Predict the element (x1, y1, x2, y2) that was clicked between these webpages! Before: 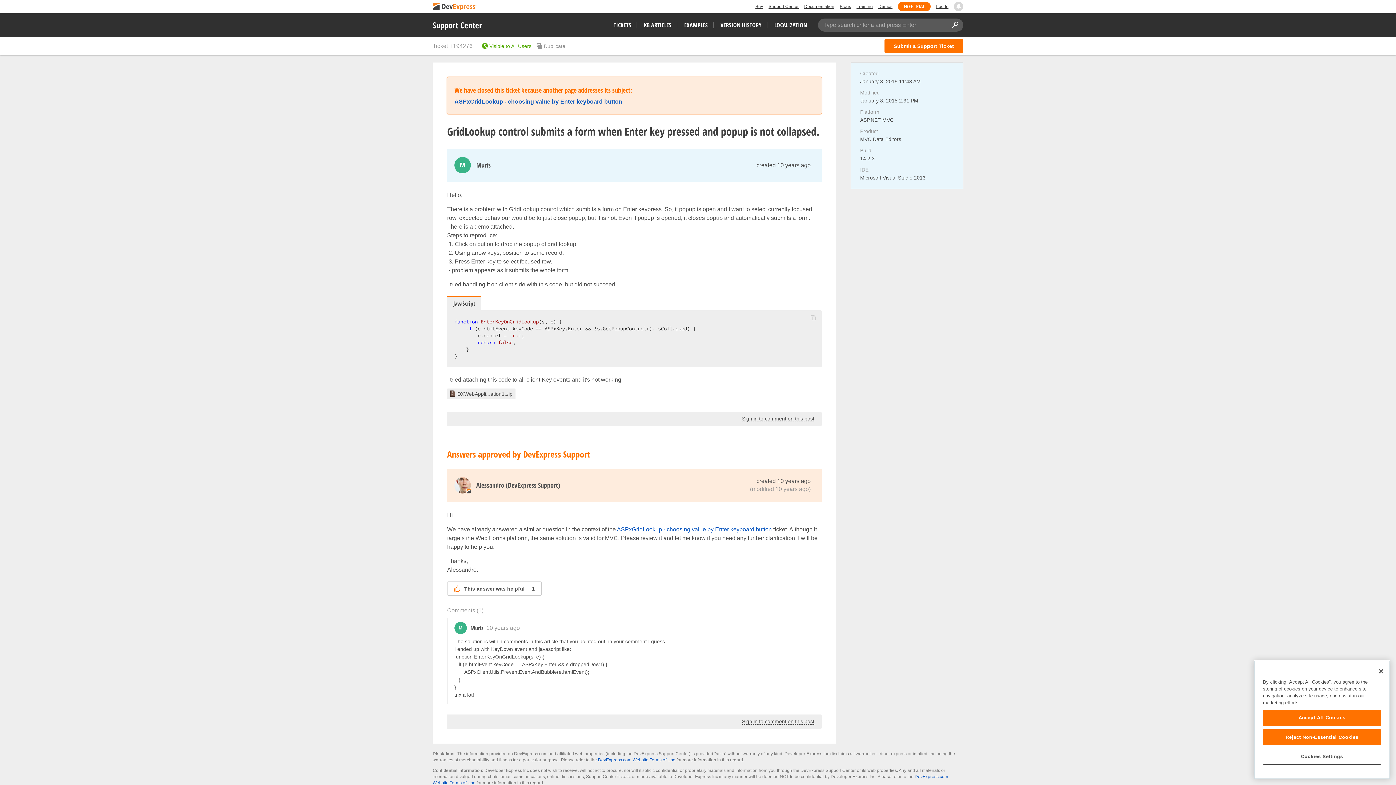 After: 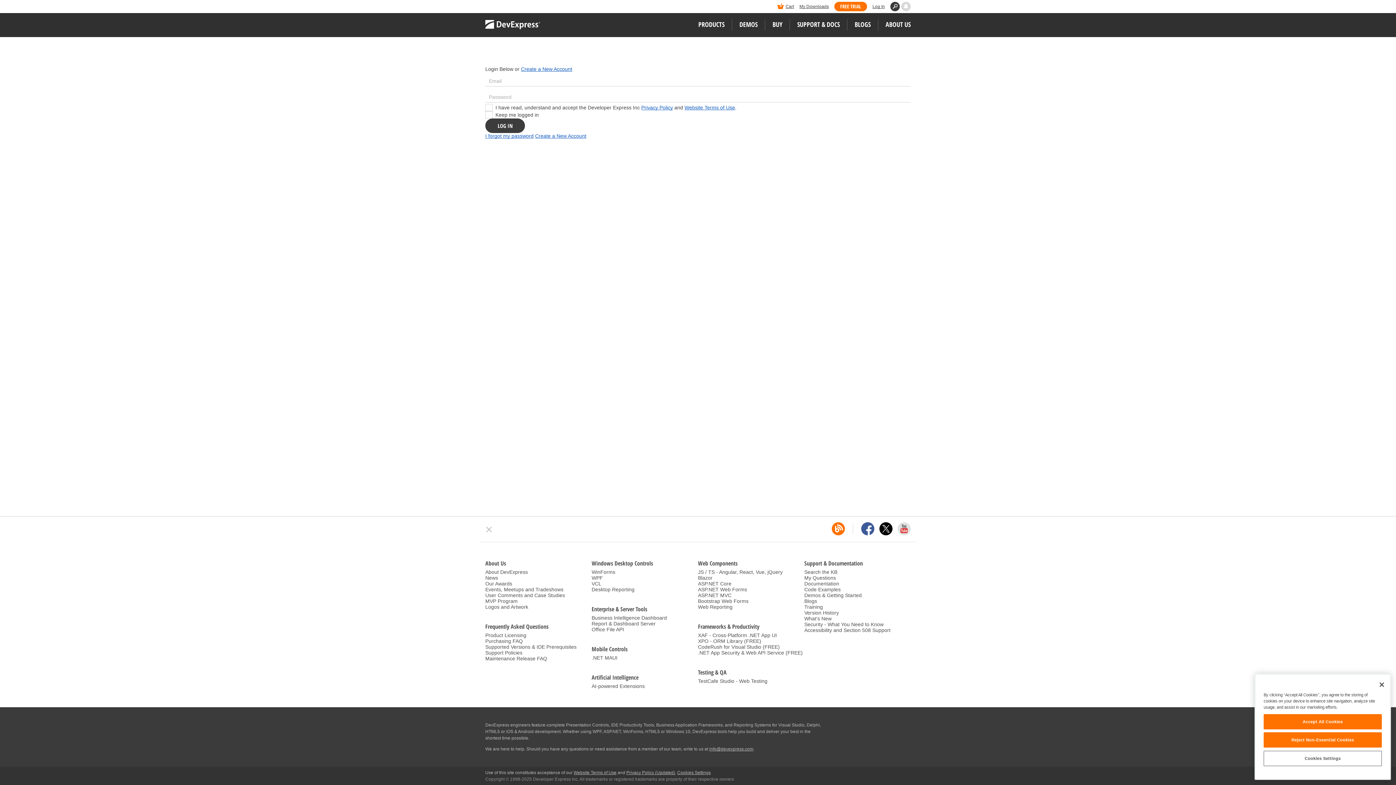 Action: label: LOCALIZATION bbox: (774, 21, 807, 29)